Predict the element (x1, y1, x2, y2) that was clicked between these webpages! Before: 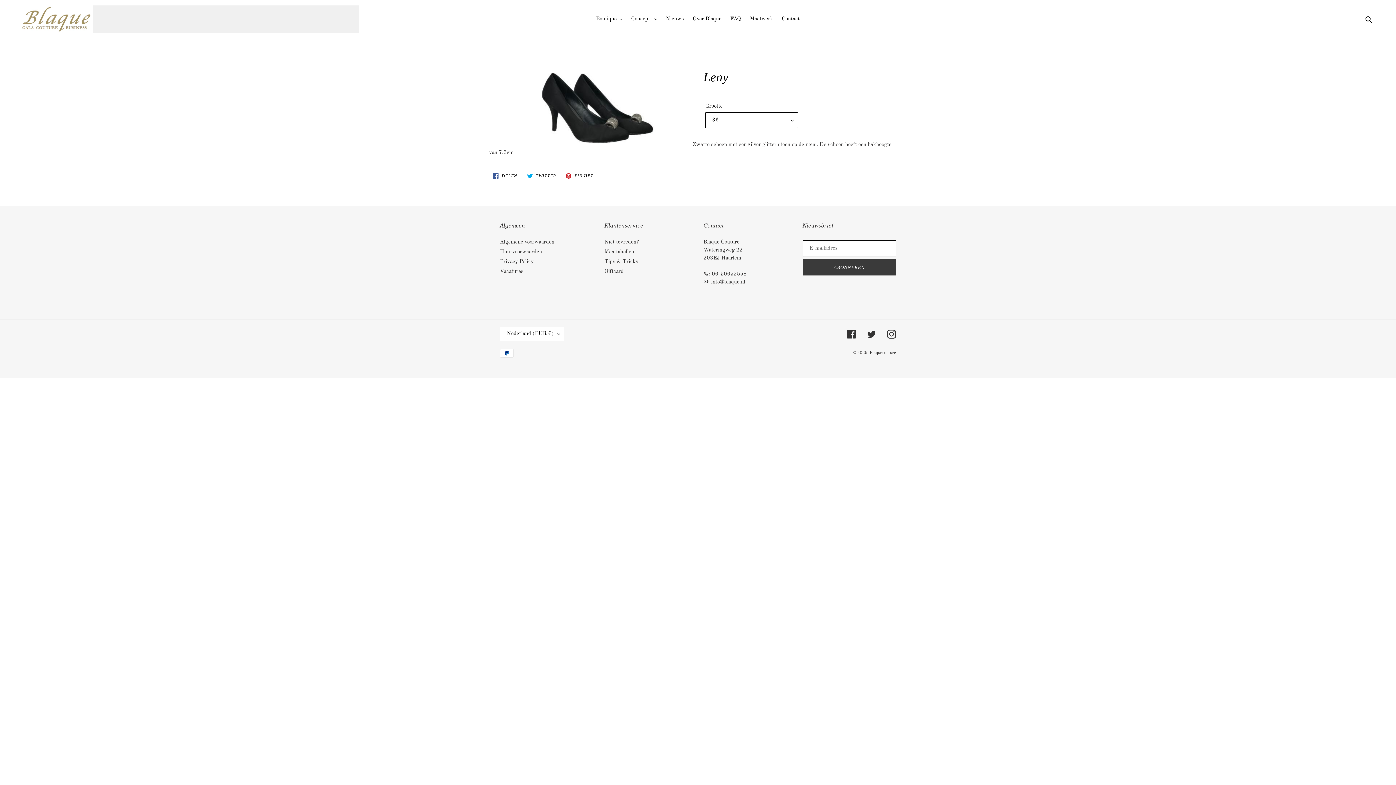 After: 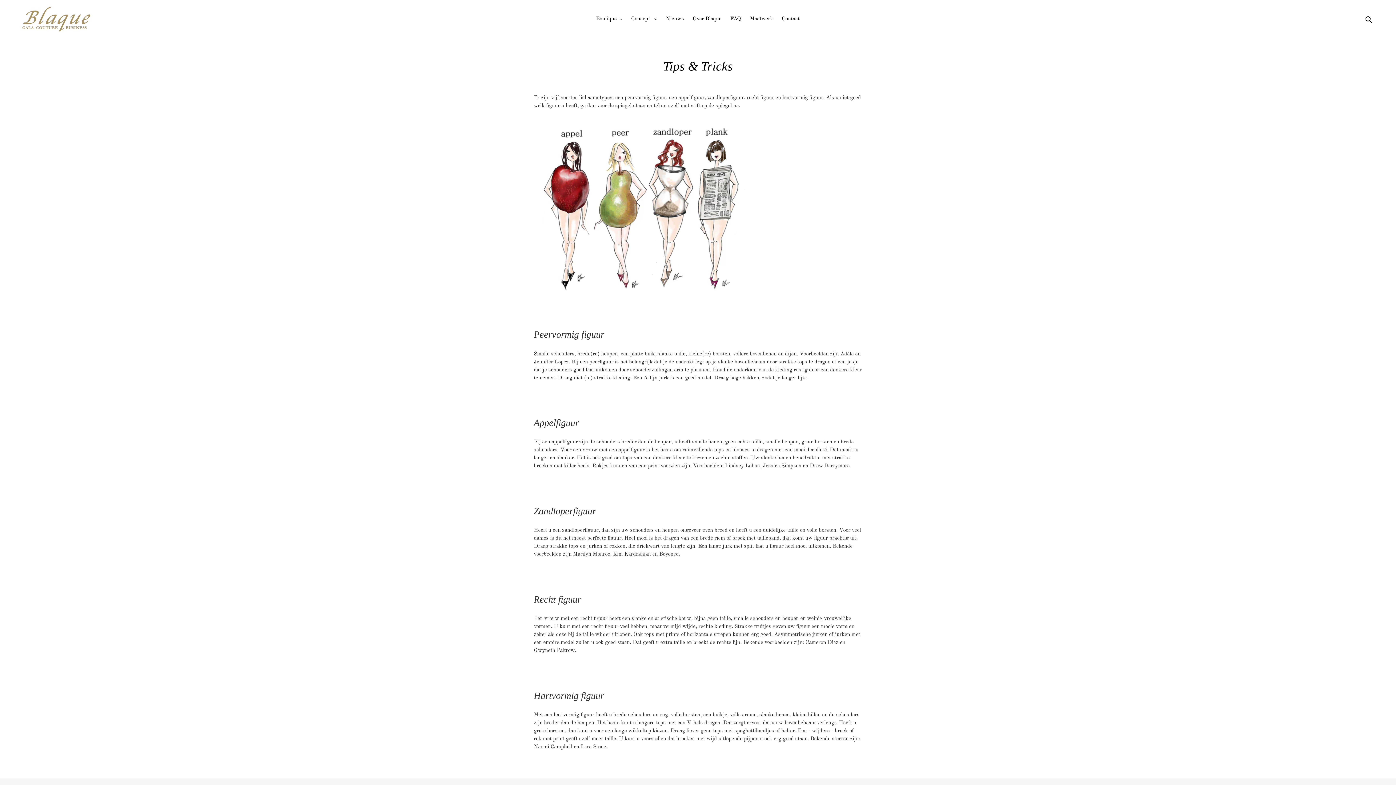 Action: label: Tips & Tricks bbox: (604, 259, 638, 264)